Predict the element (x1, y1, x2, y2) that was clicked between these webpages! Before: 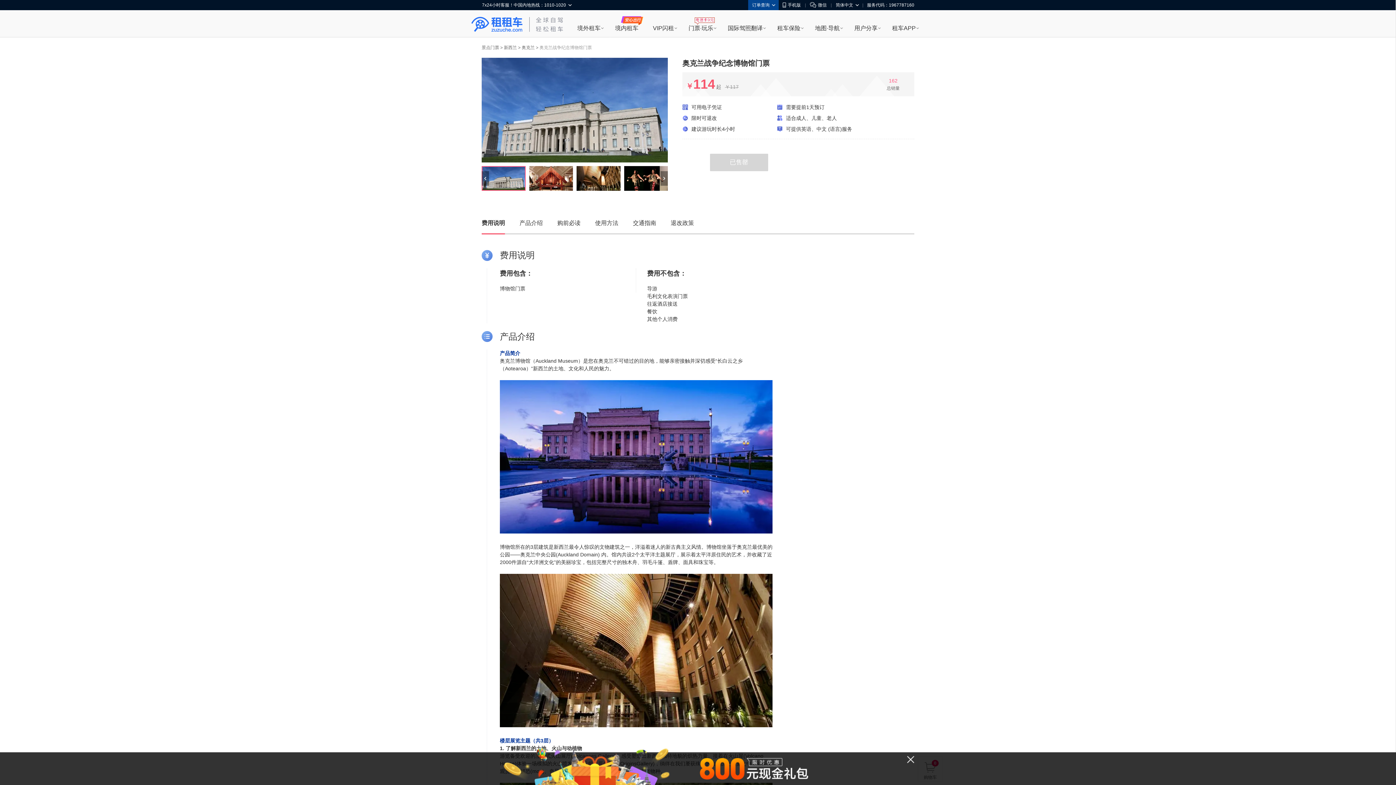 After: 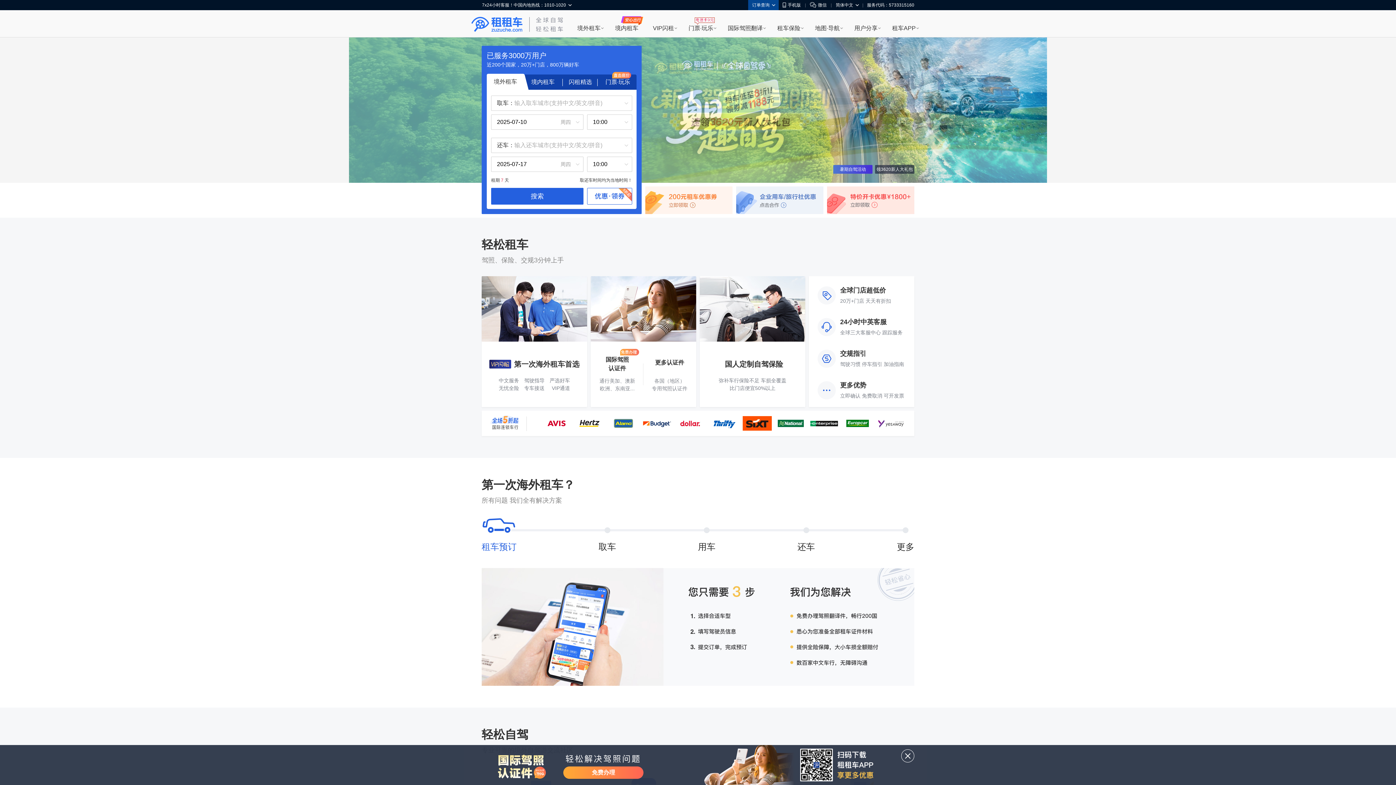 Action: bbox: (471, 15, 522, 33) label: 租租车